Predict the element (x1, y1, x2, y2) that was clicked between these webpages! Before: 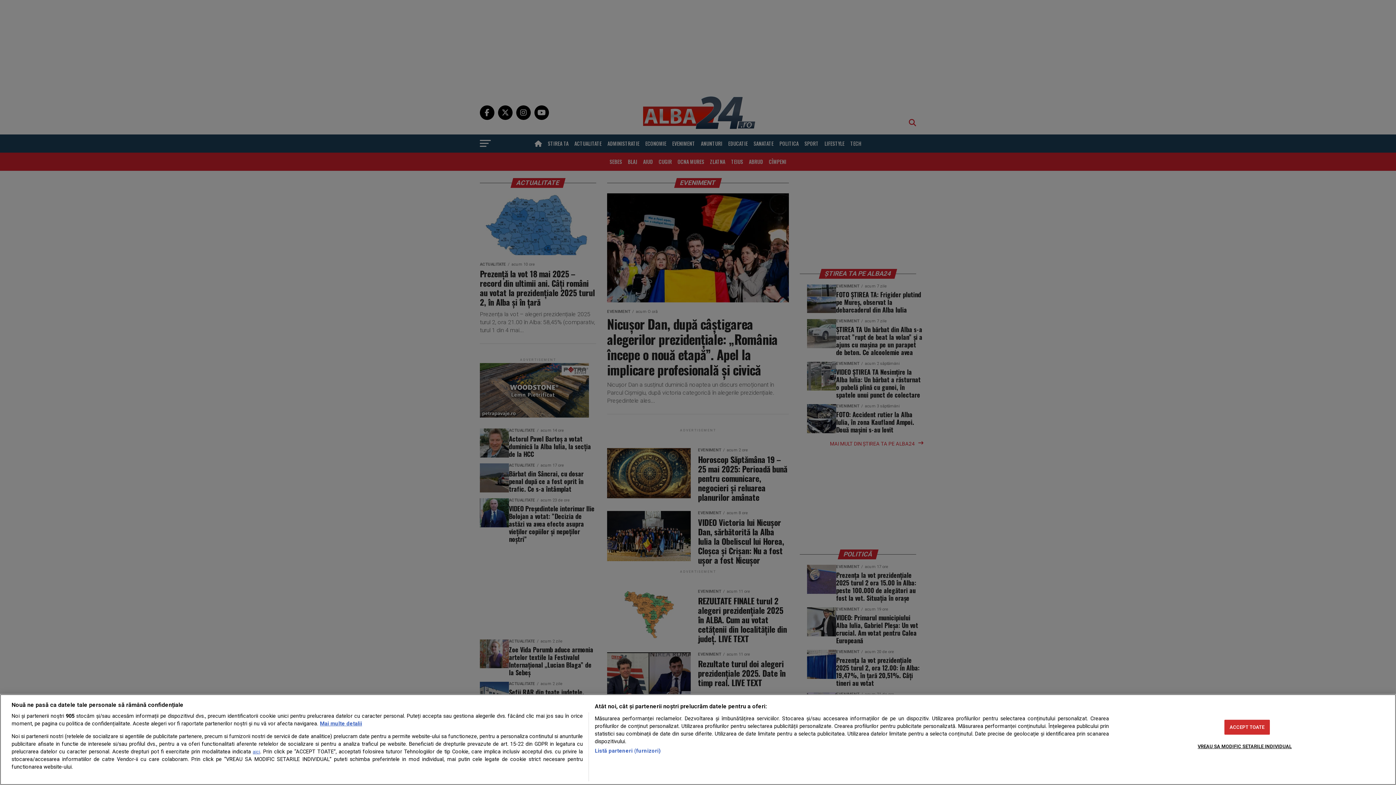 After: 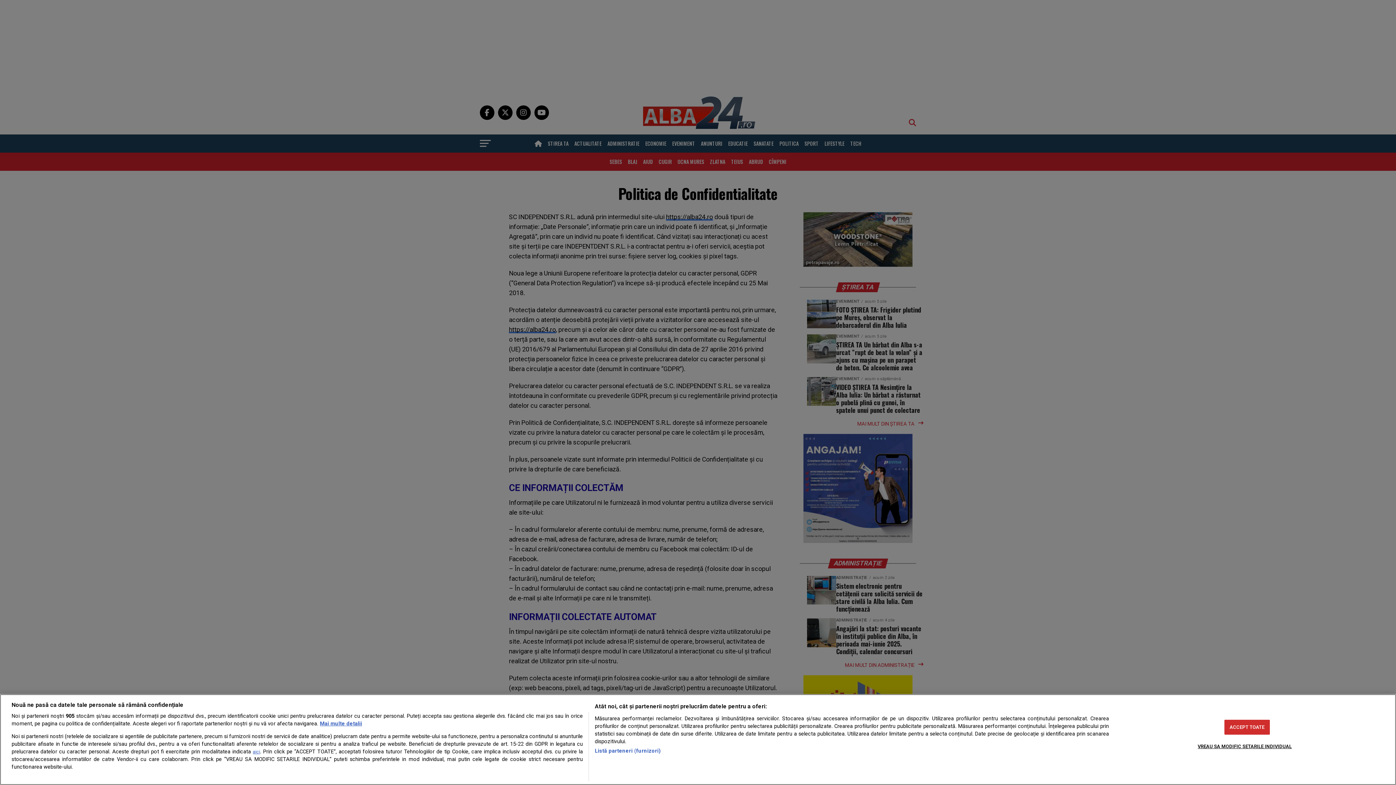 Action: label: aici bbox: (252, 749, 260, 754)